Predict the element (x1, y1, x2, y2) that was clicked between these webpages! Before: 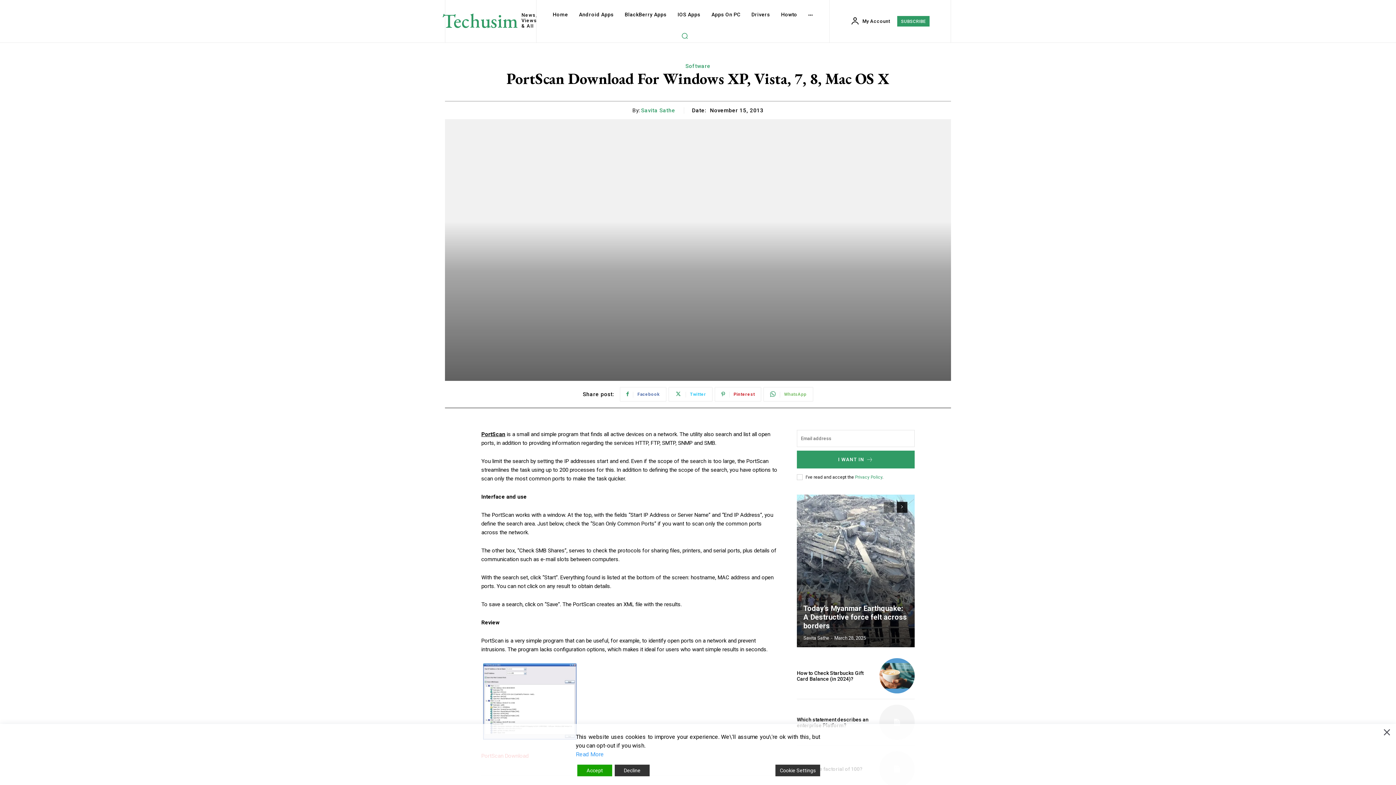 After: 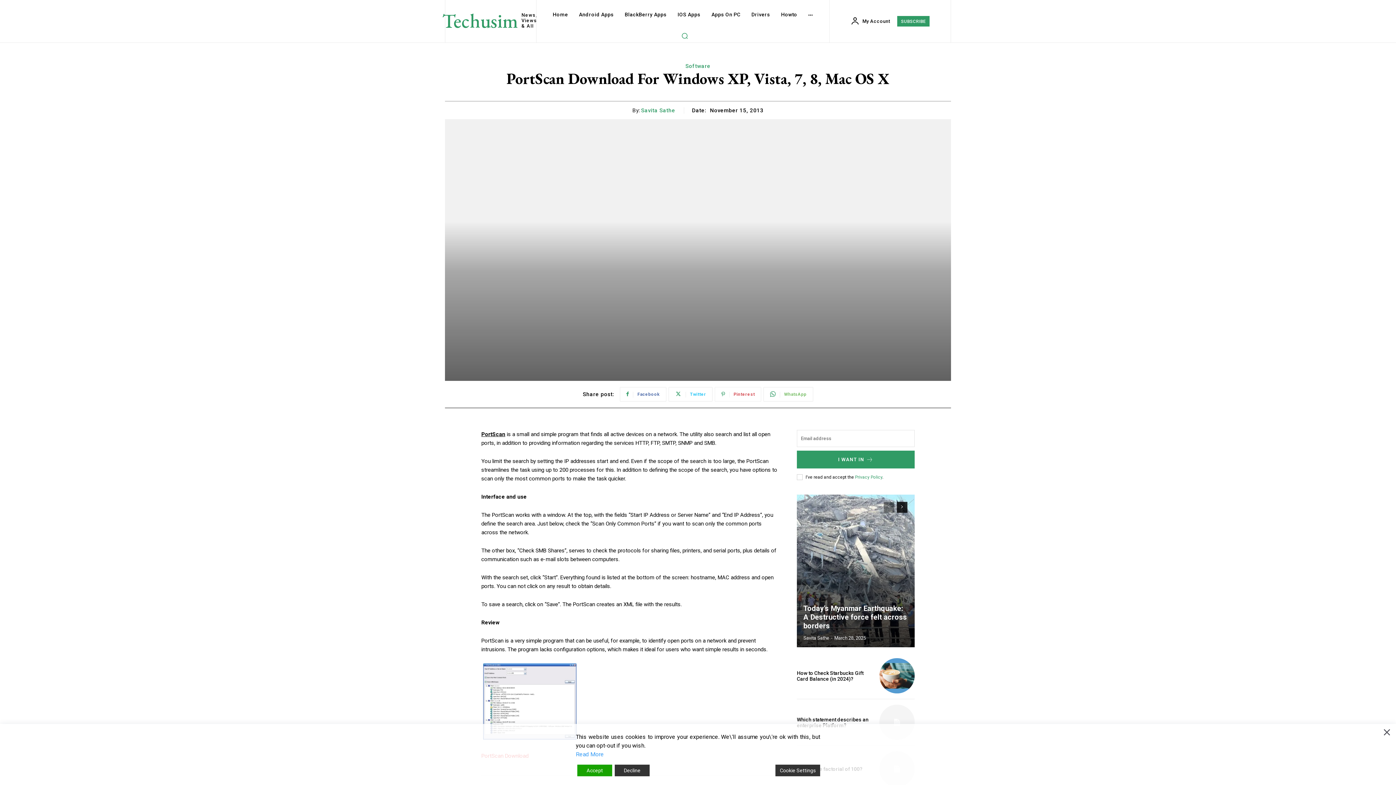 Action: label: Pinterest bbox: (715, 387, 761, 401)